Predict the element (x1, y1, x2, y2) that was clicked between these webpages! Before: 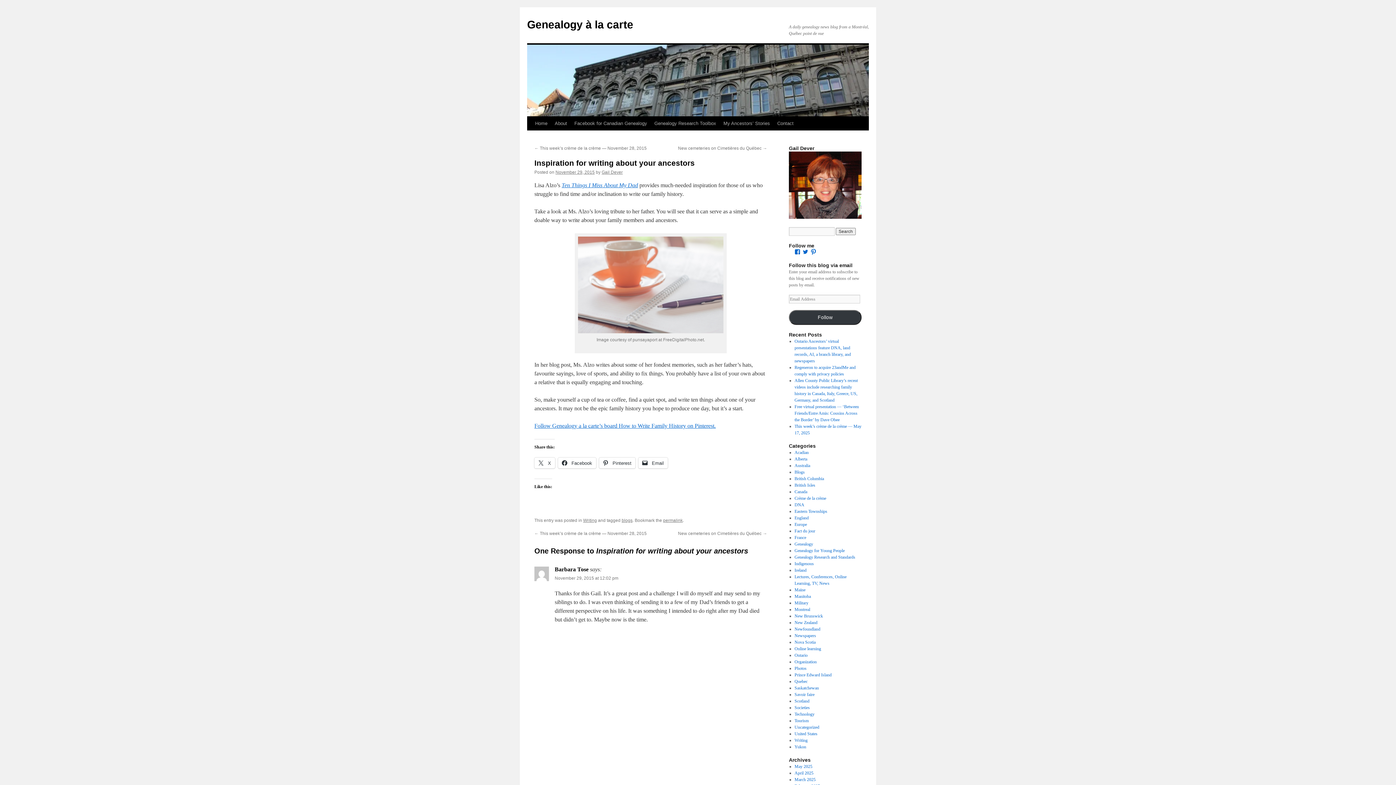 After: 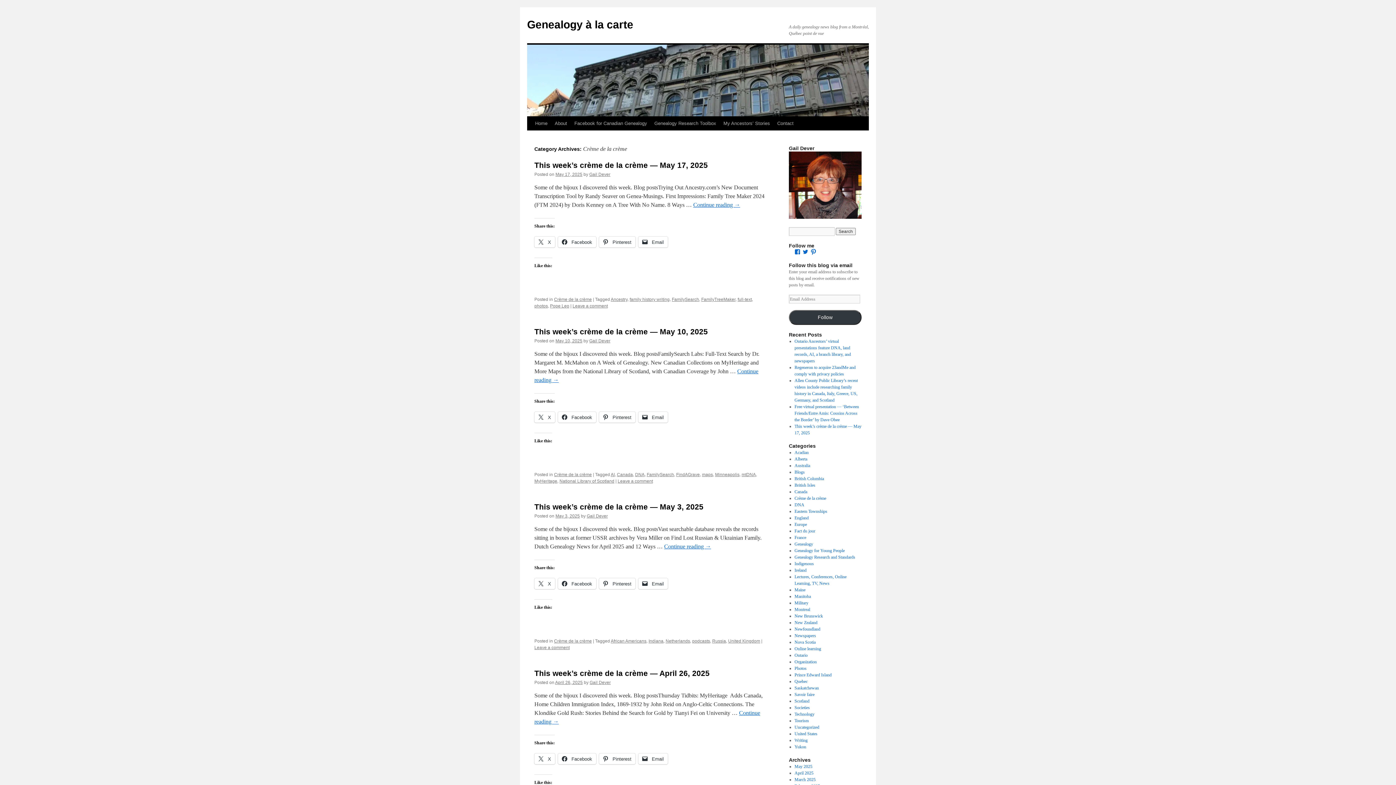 Action: bbox: (794, 495, 826, 501) label: Crème de la crème